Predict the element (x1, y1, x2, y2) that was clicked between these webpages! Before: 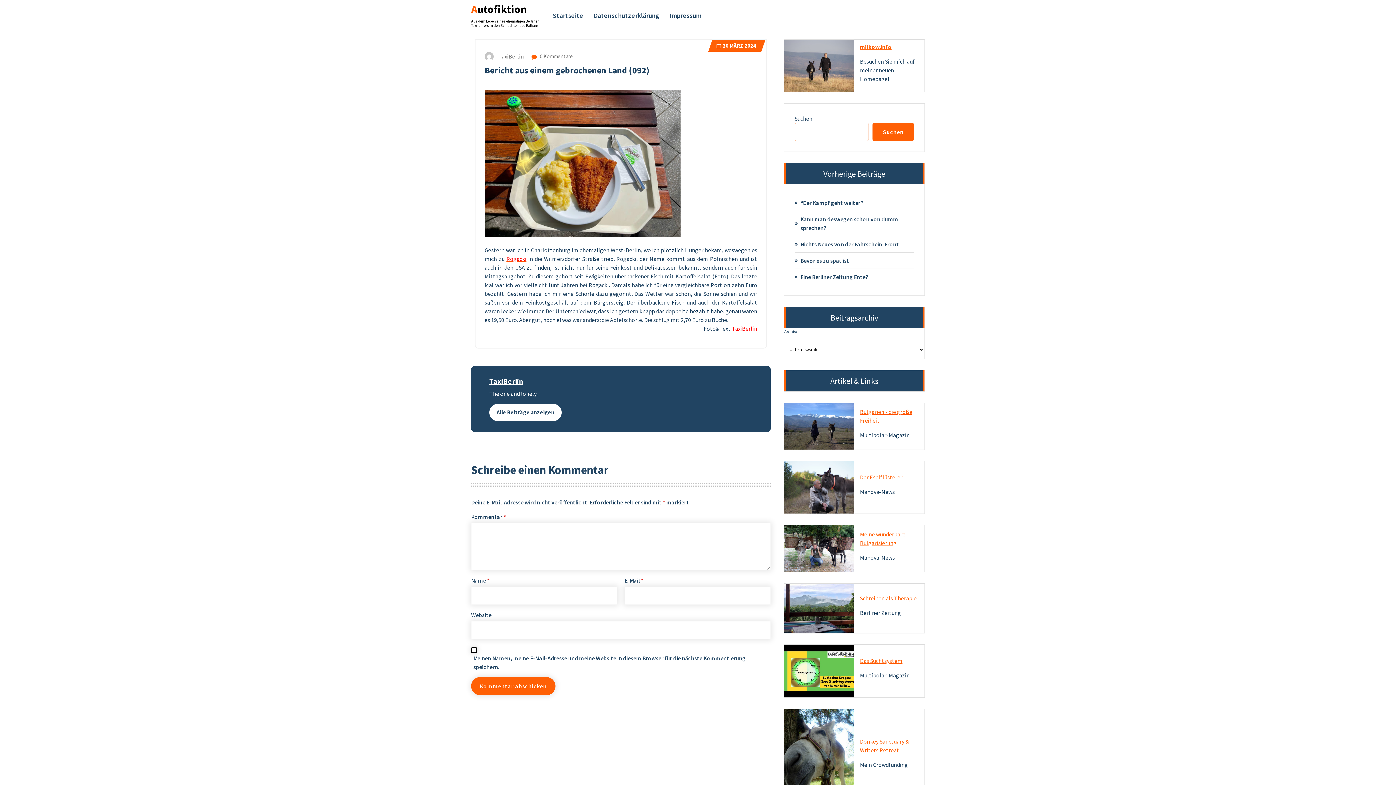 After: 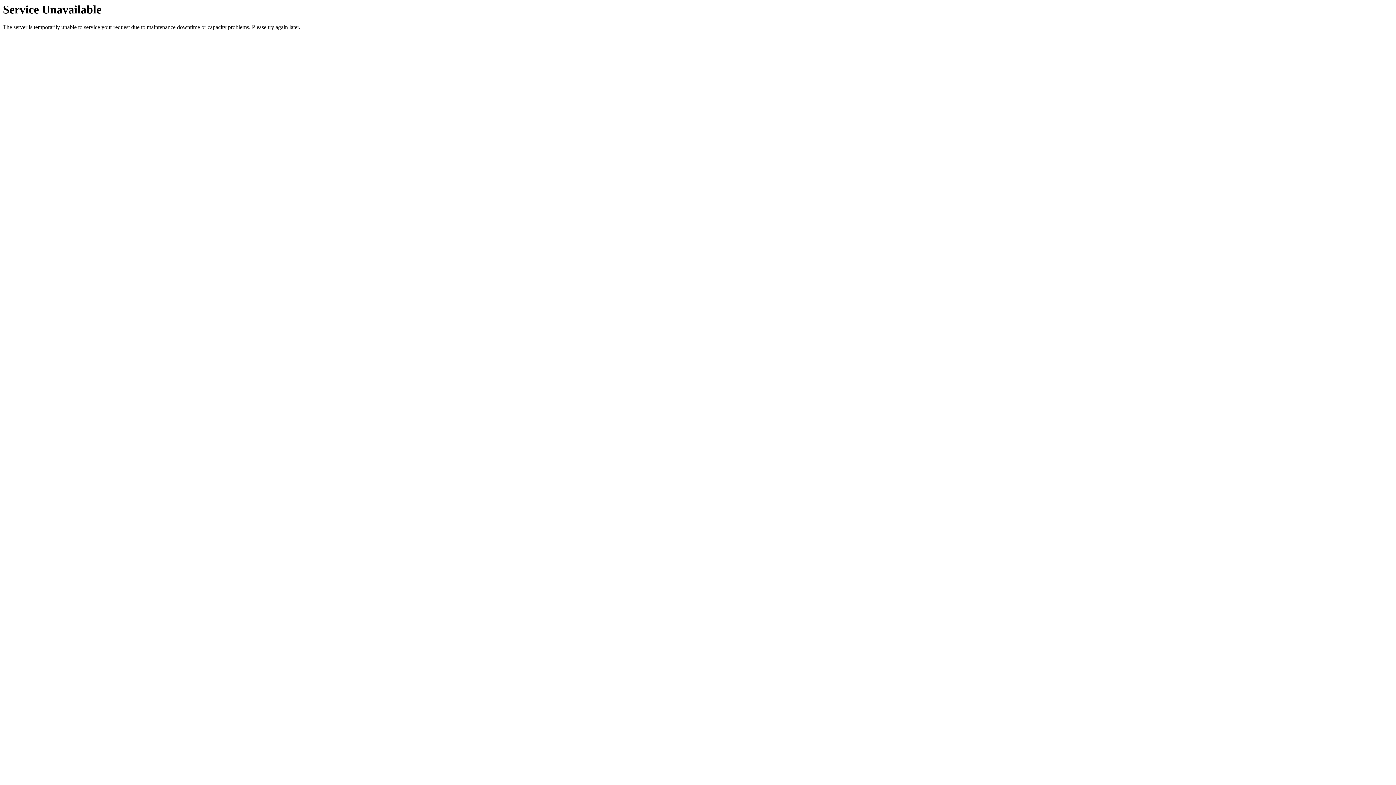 Action: bbox: (800, 214, 910, 232) label: Kann man deswegen schon von dumm sprechen?